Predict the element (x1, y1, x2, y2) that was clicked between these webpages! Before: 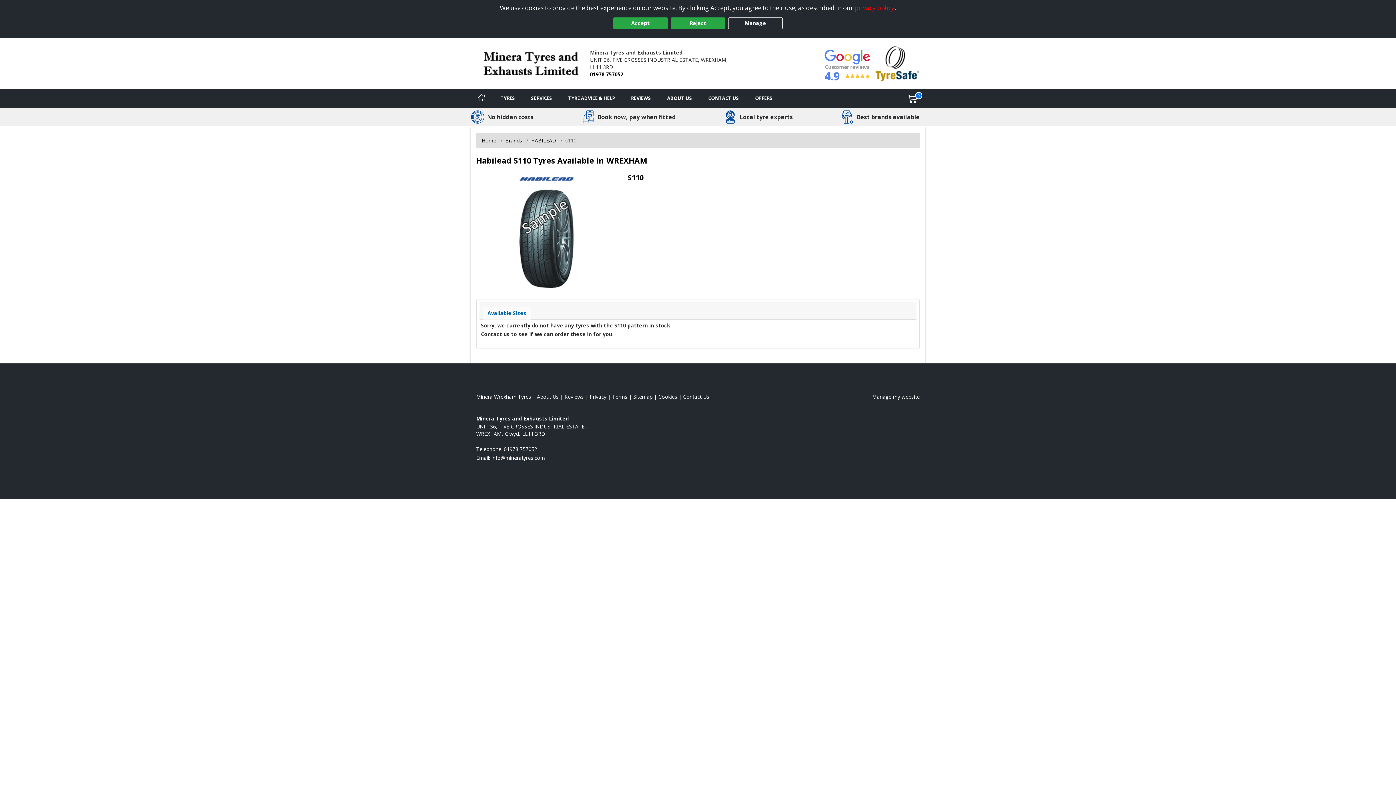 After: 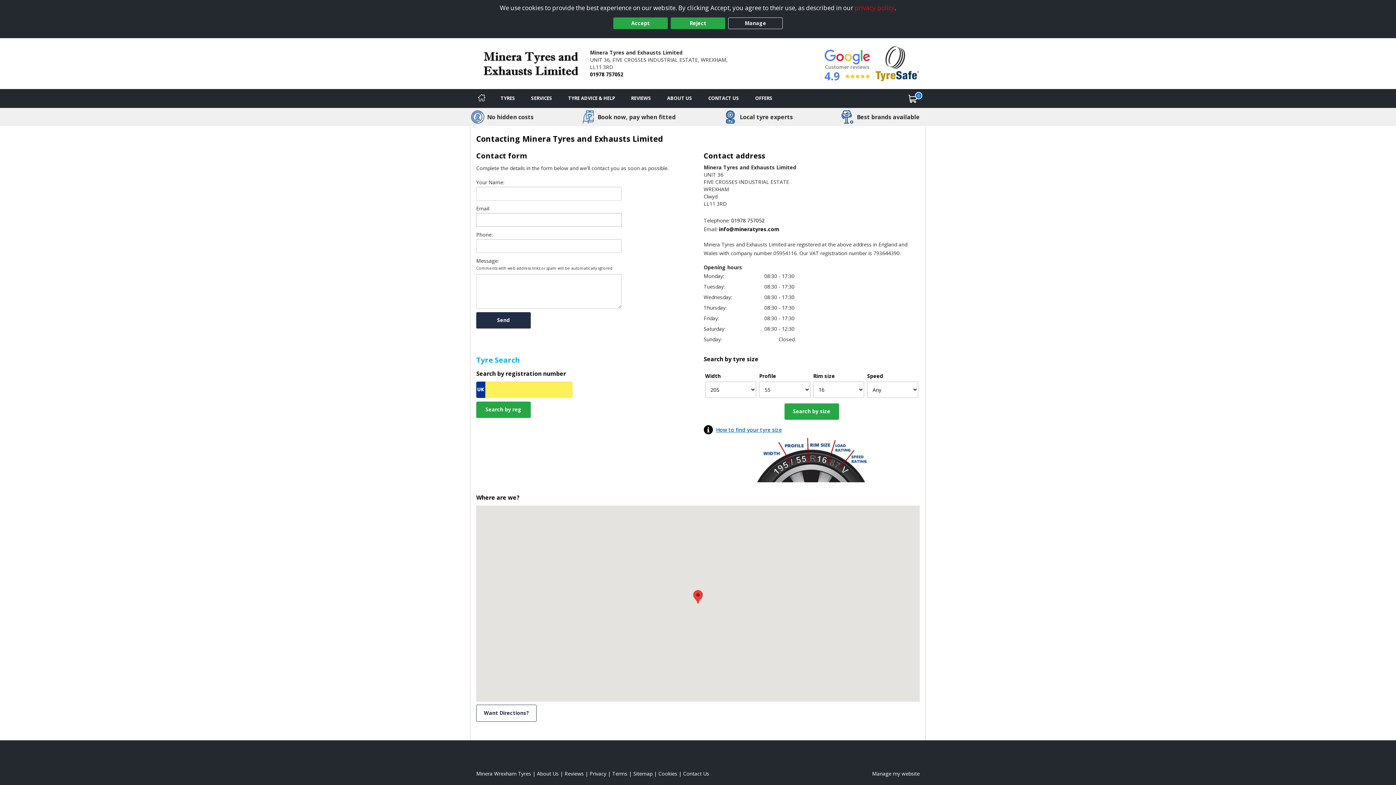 Action: label: Contact us bbox: (683, 393, 709, 400)